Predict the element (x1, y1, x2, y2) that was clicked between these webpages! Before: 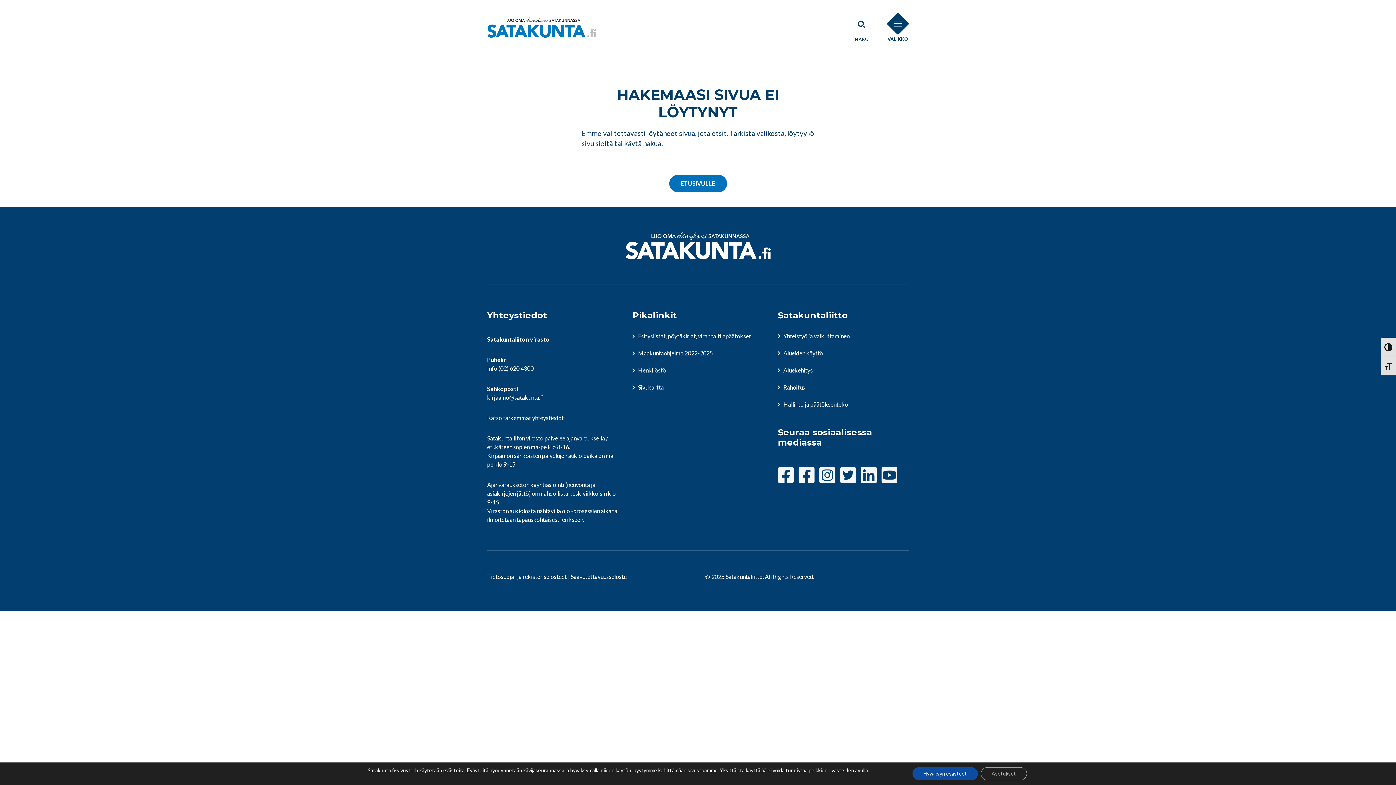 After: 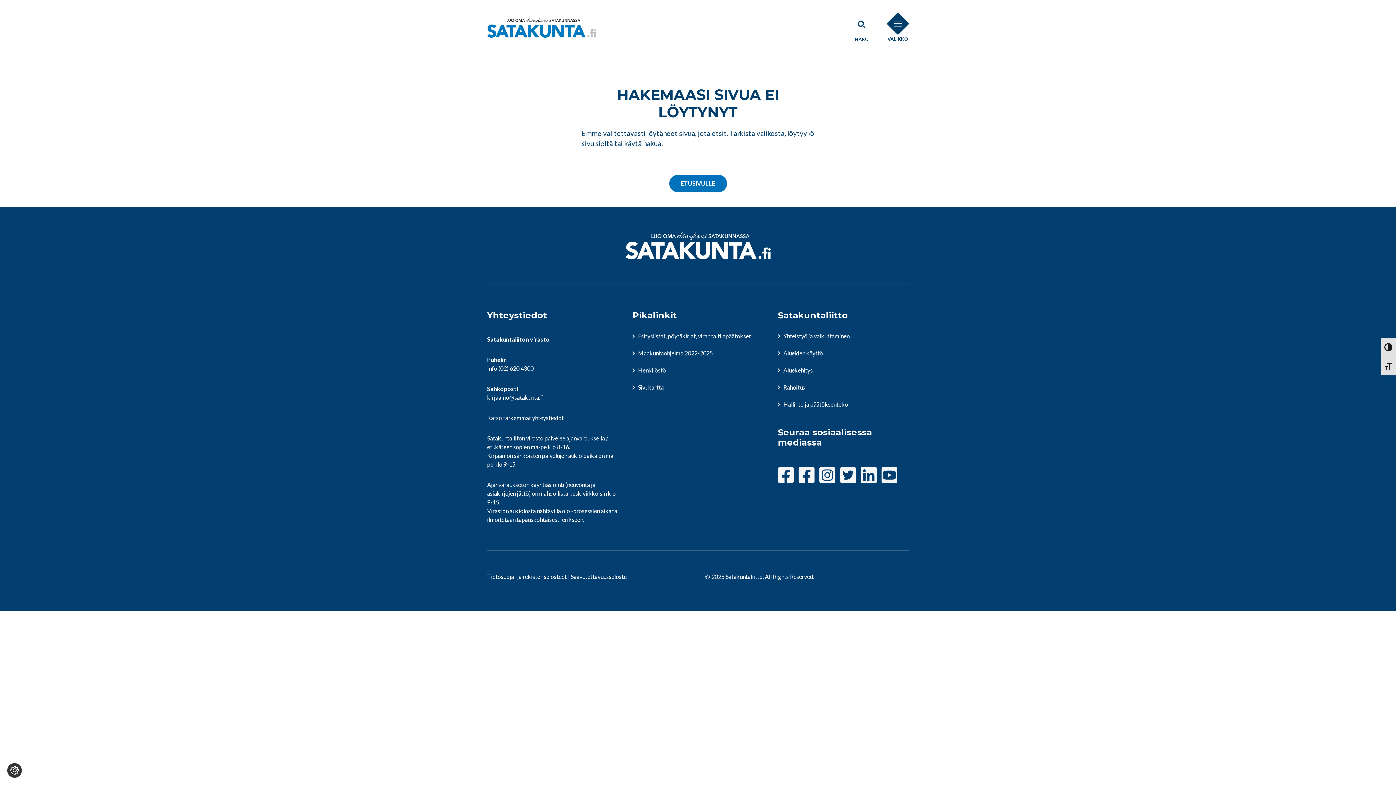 Action: bbox: (912, 767, 978, 780) label: Hyväksyn evästeet